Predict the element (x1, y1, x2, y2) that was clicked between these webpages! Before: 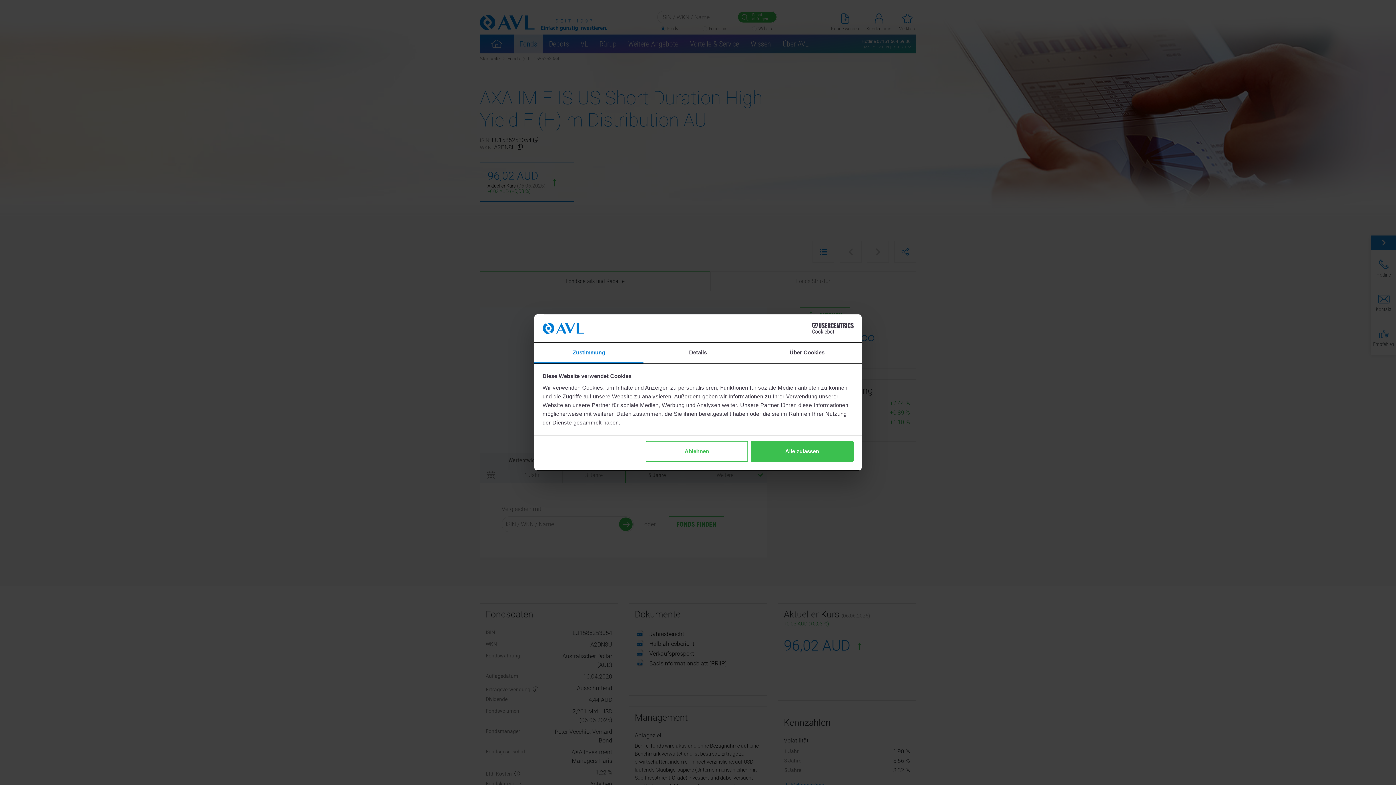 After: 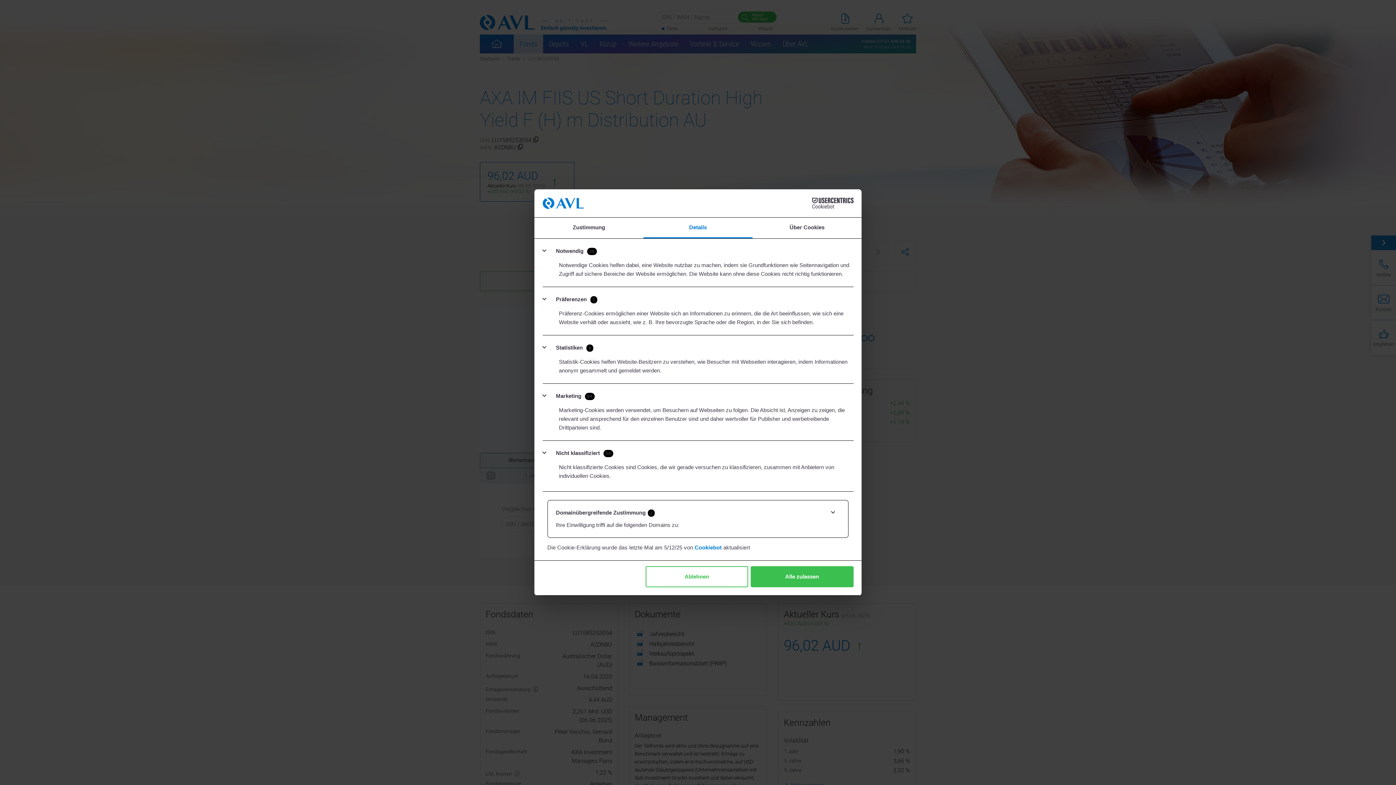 Action: bbox: (643, 342, 752, 363) label: Details